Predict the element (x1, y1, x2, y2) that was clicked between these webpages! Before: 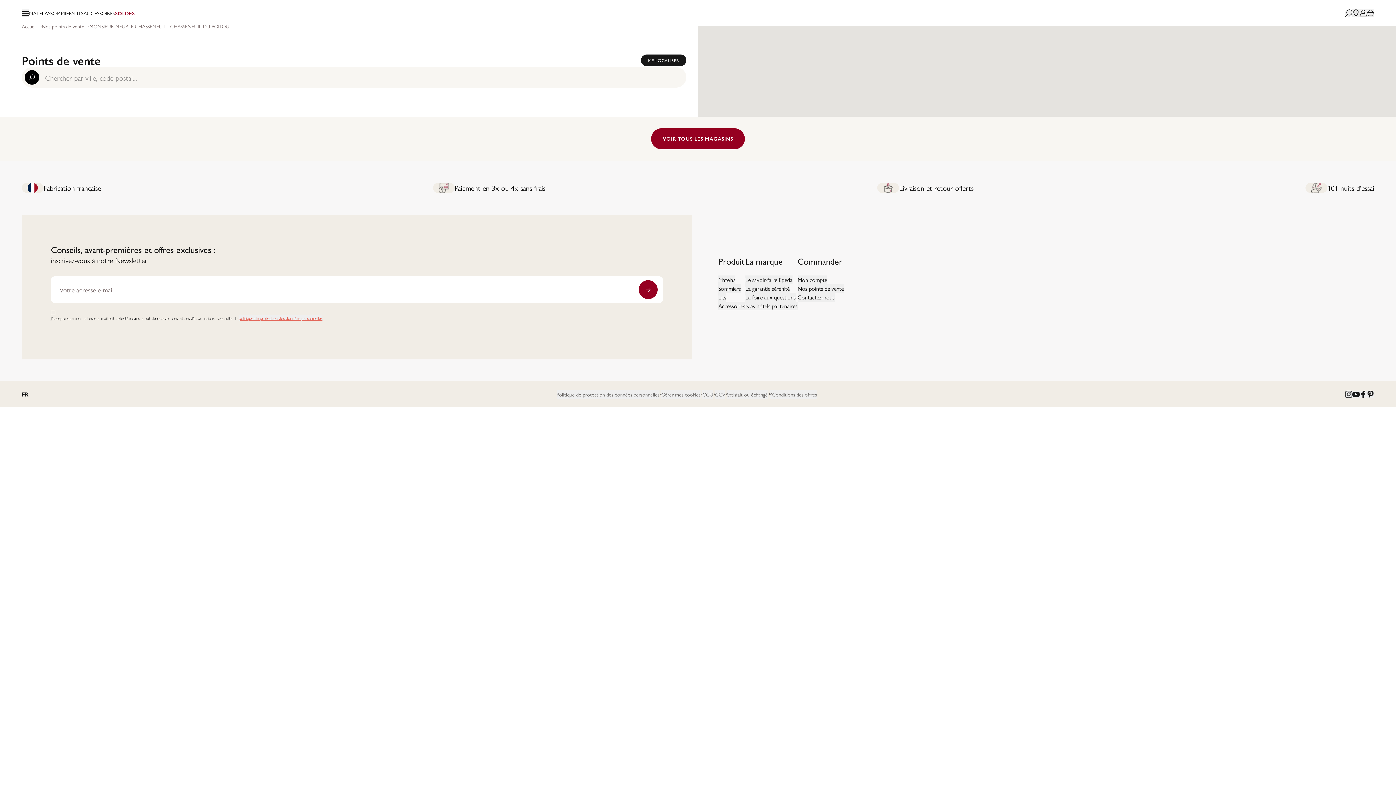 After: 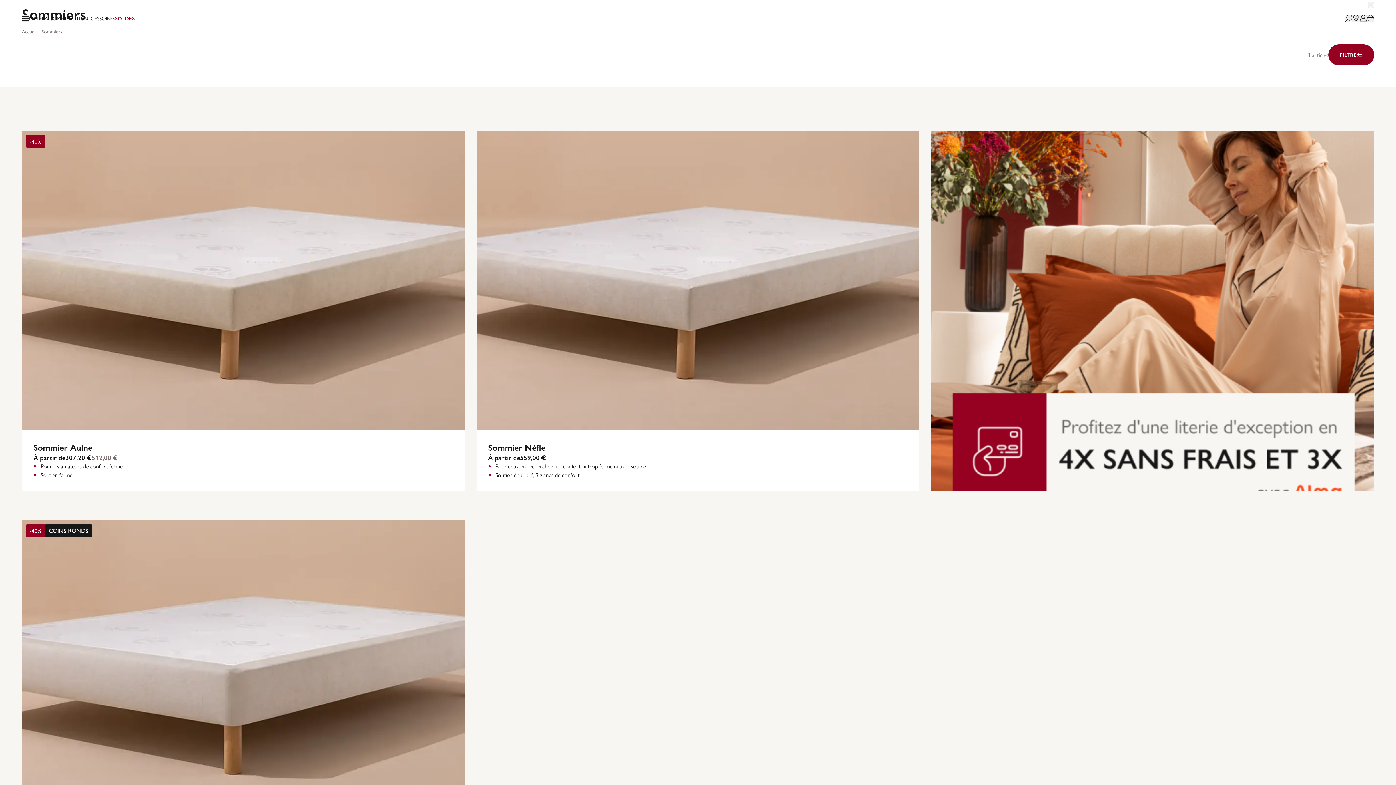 Action: label: Sommiers bbox: (718, 284, 741, 292)